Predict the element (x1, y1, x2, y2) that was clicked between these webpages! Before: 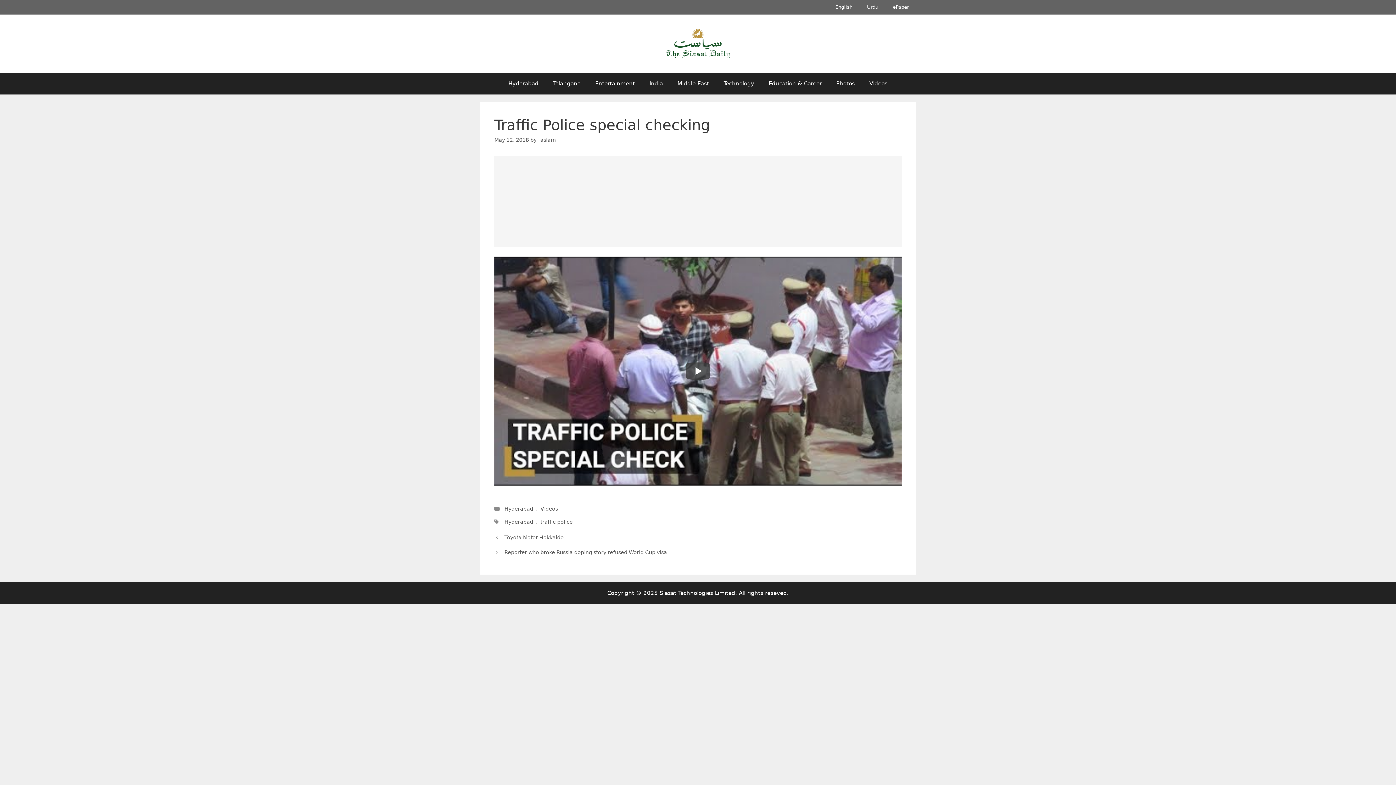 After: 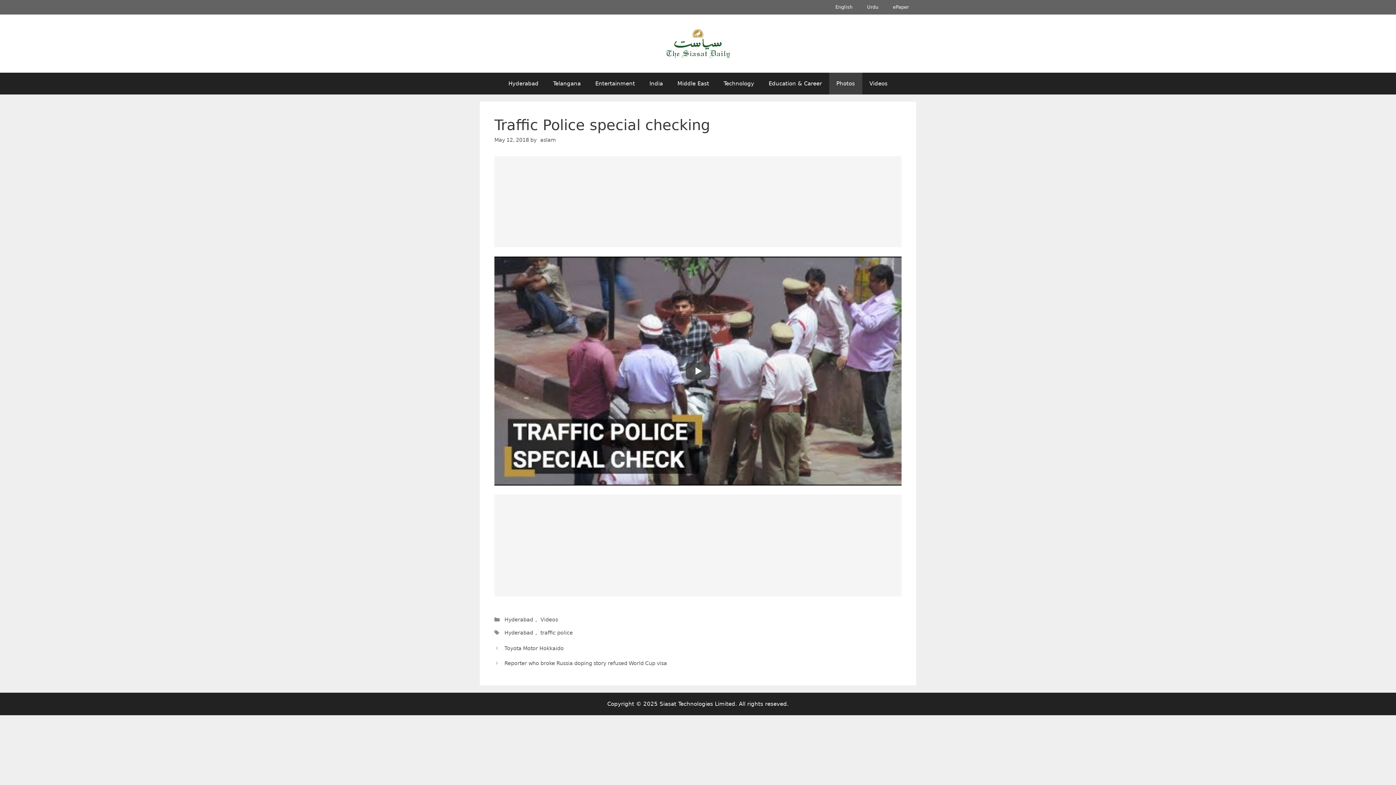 Action: bbox: (829, 72, 862, 94) label: Photos